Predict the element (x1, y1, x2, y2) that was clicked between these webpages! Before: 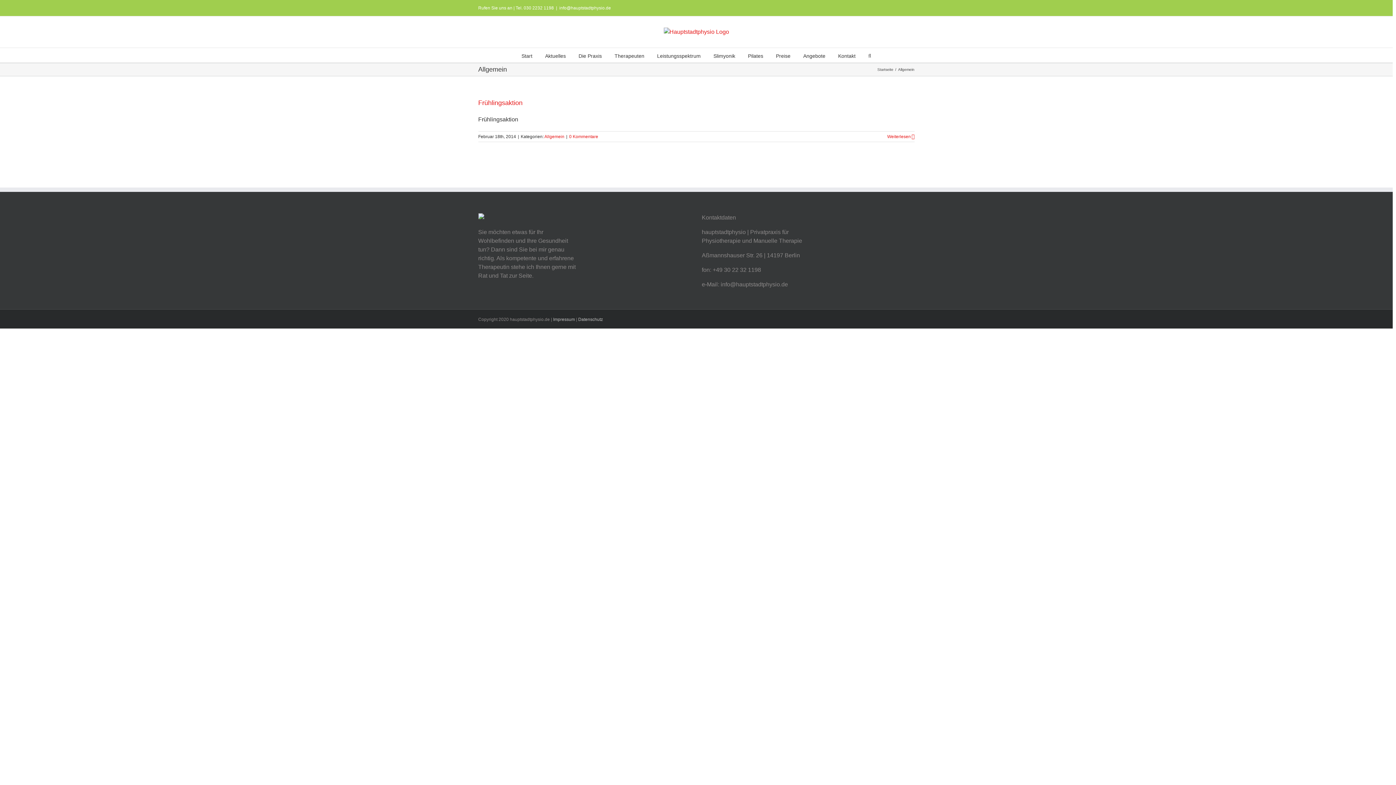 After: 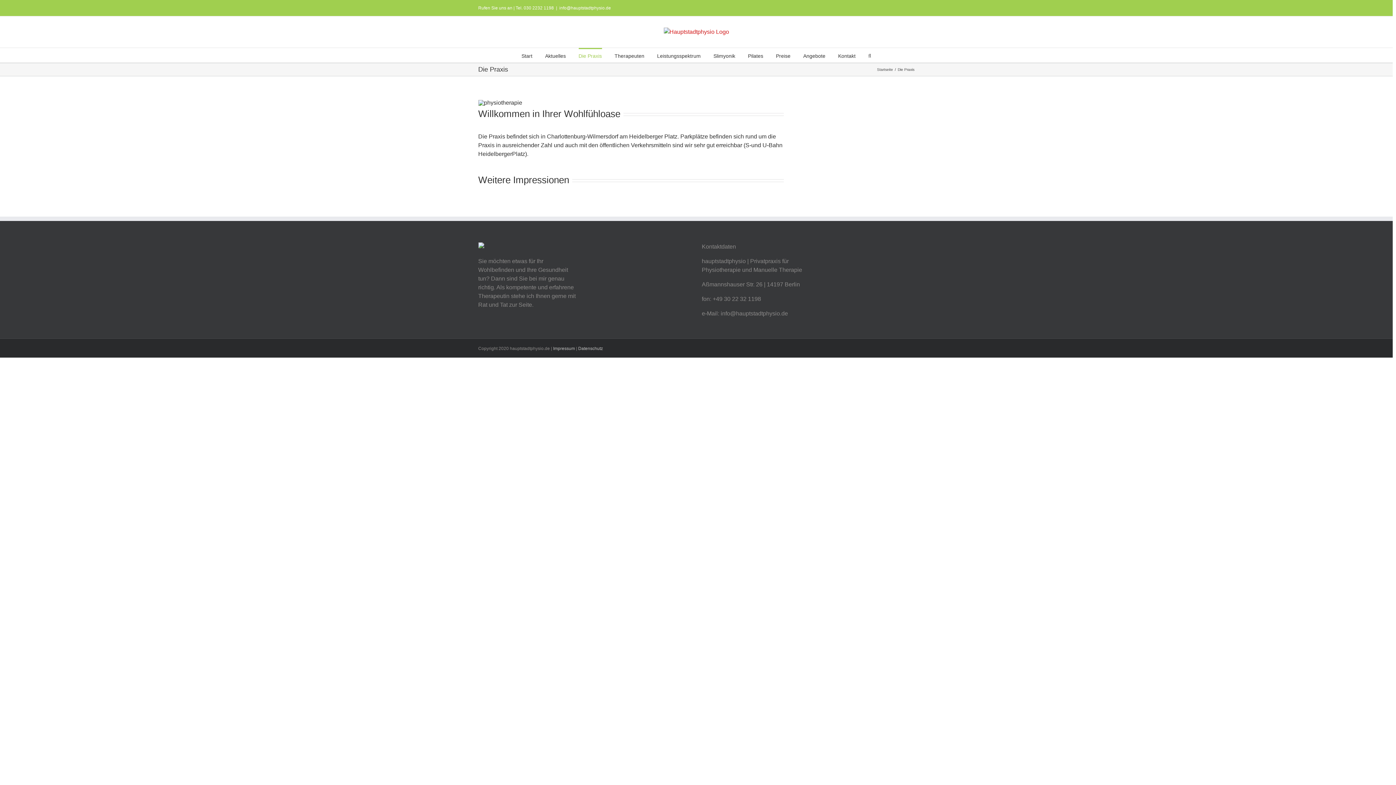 Action: bbox: (578, 48, 602, 62) label: Die Praxis